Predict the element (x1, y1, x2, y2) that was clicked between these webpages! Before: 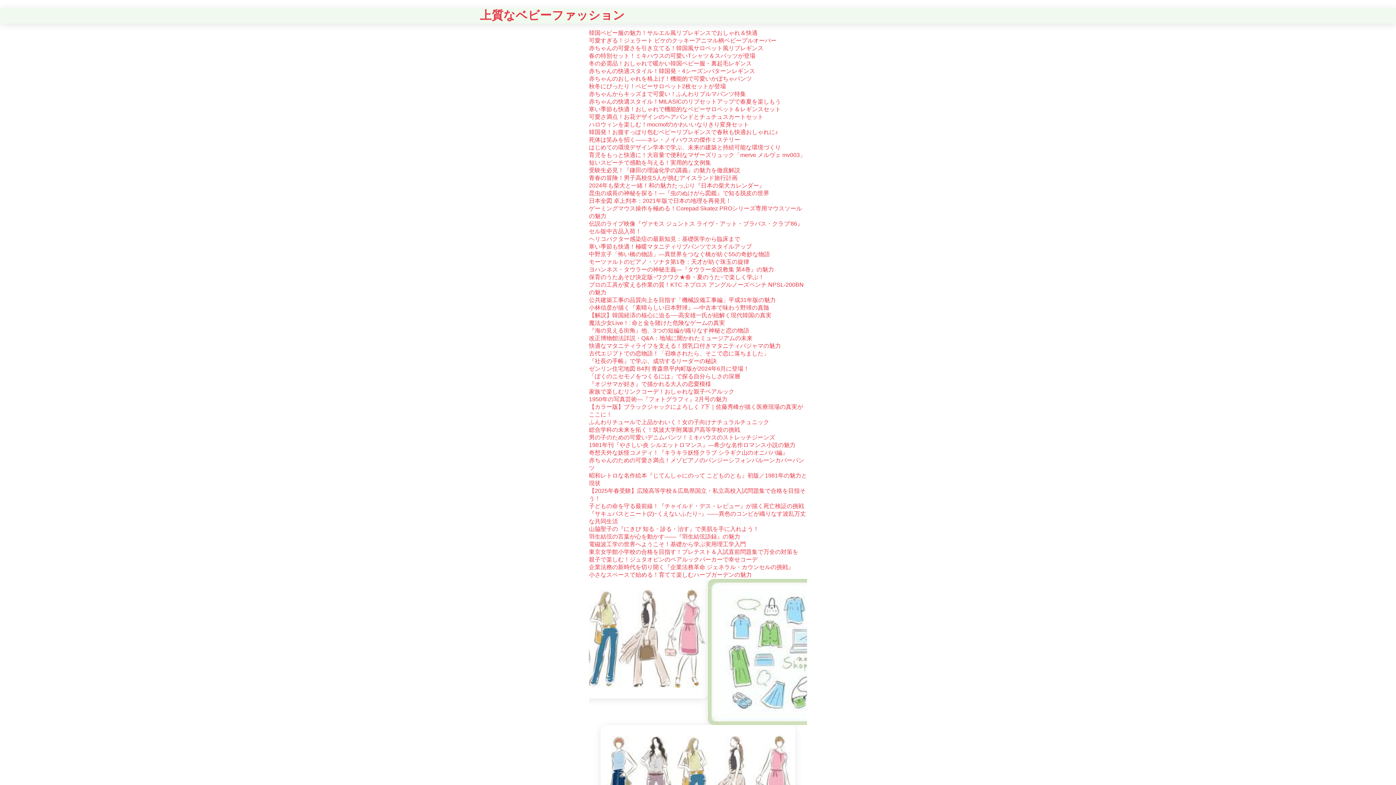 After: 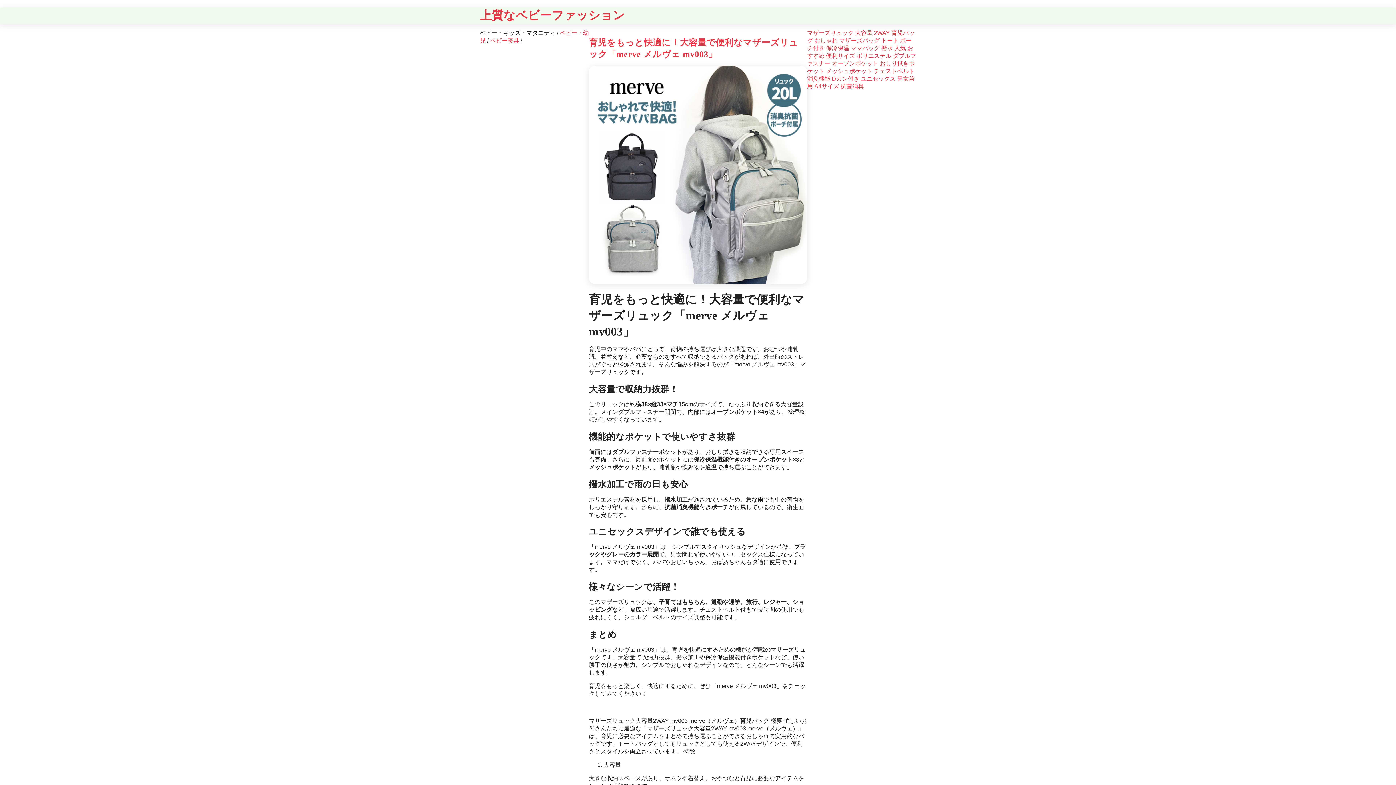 Action: label: 育児をもっと快適に！大容量で便利なマザーズリュック「merve メルヴェ mv003」 bbox: (589, 152, 805, 158)